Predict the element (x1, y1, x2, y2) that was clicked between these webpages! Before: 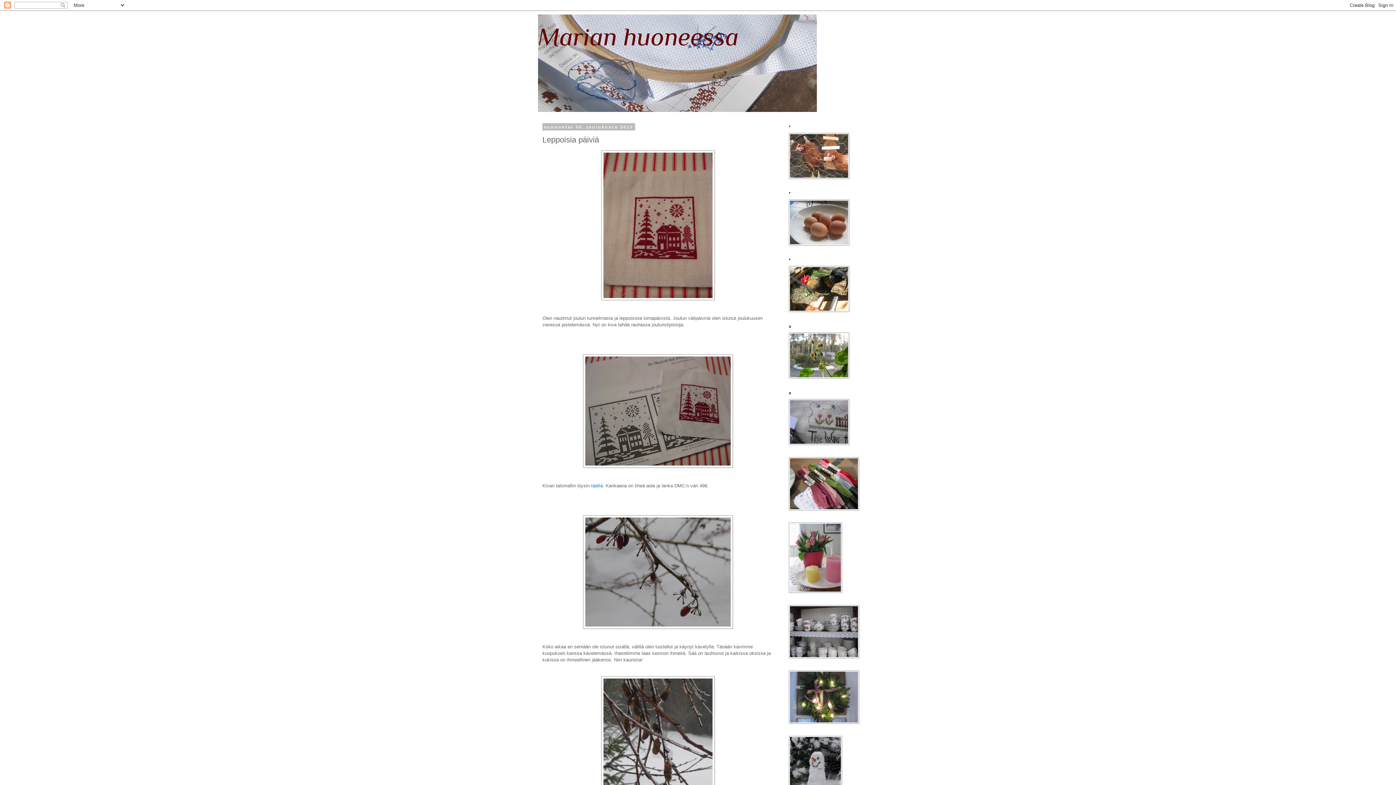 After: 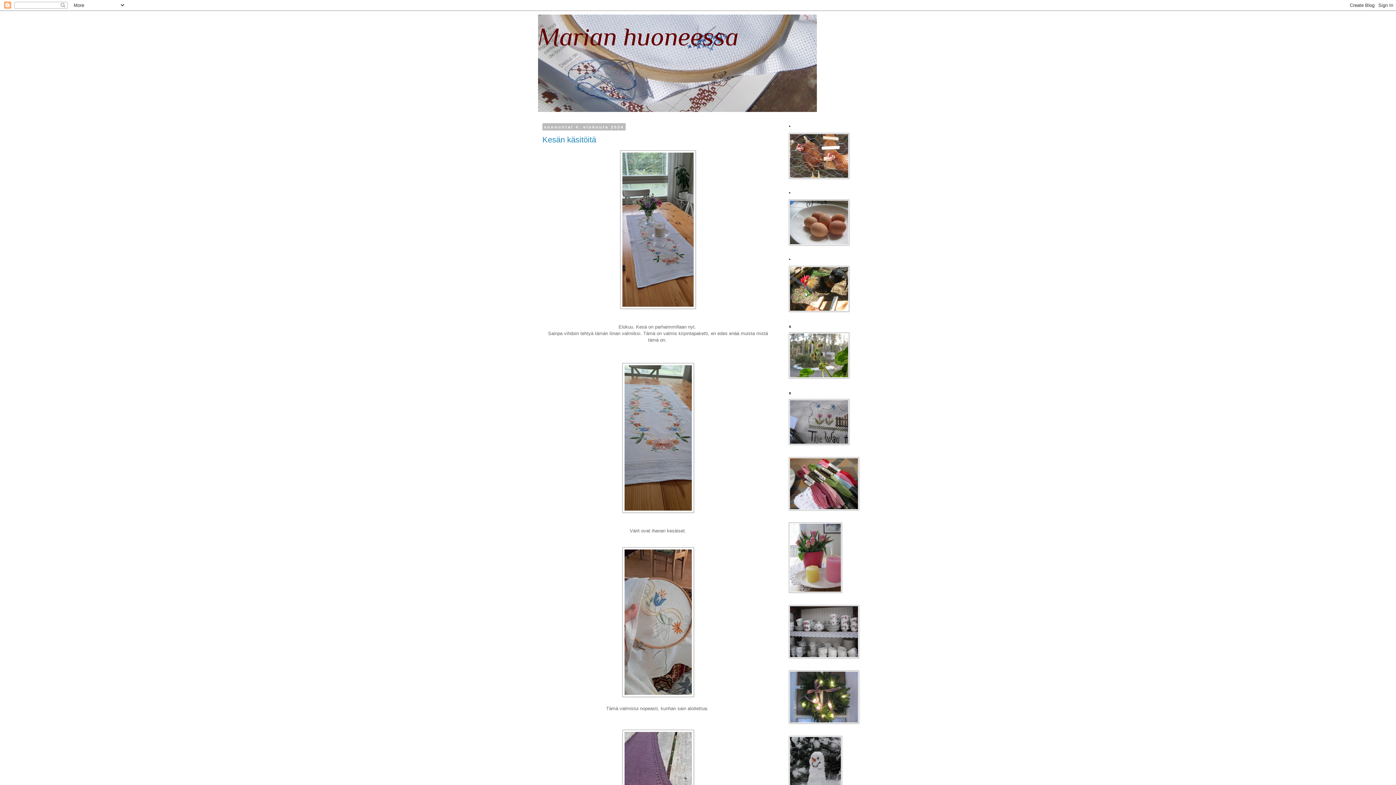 Action: label: Marian huoneessa bbox: (538, 22, 738, 50)